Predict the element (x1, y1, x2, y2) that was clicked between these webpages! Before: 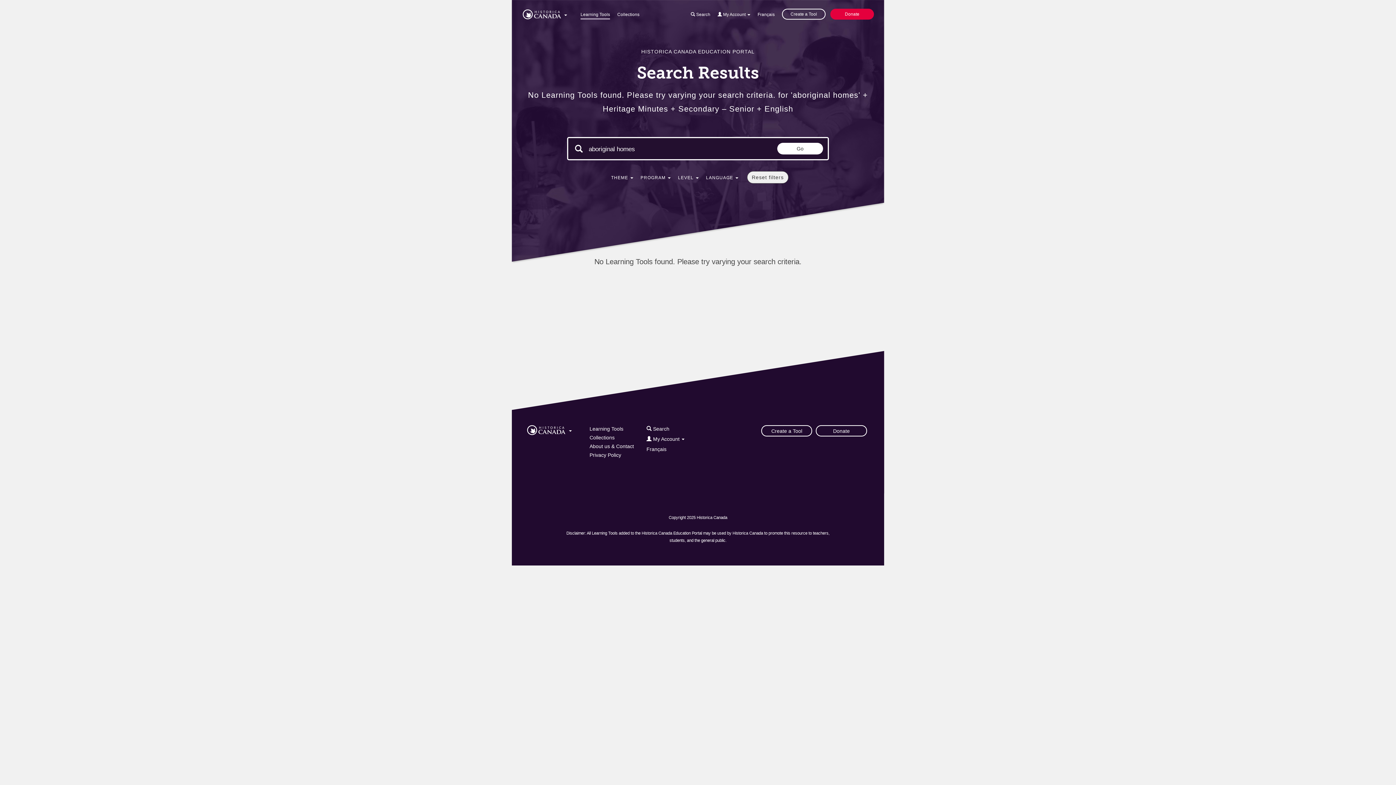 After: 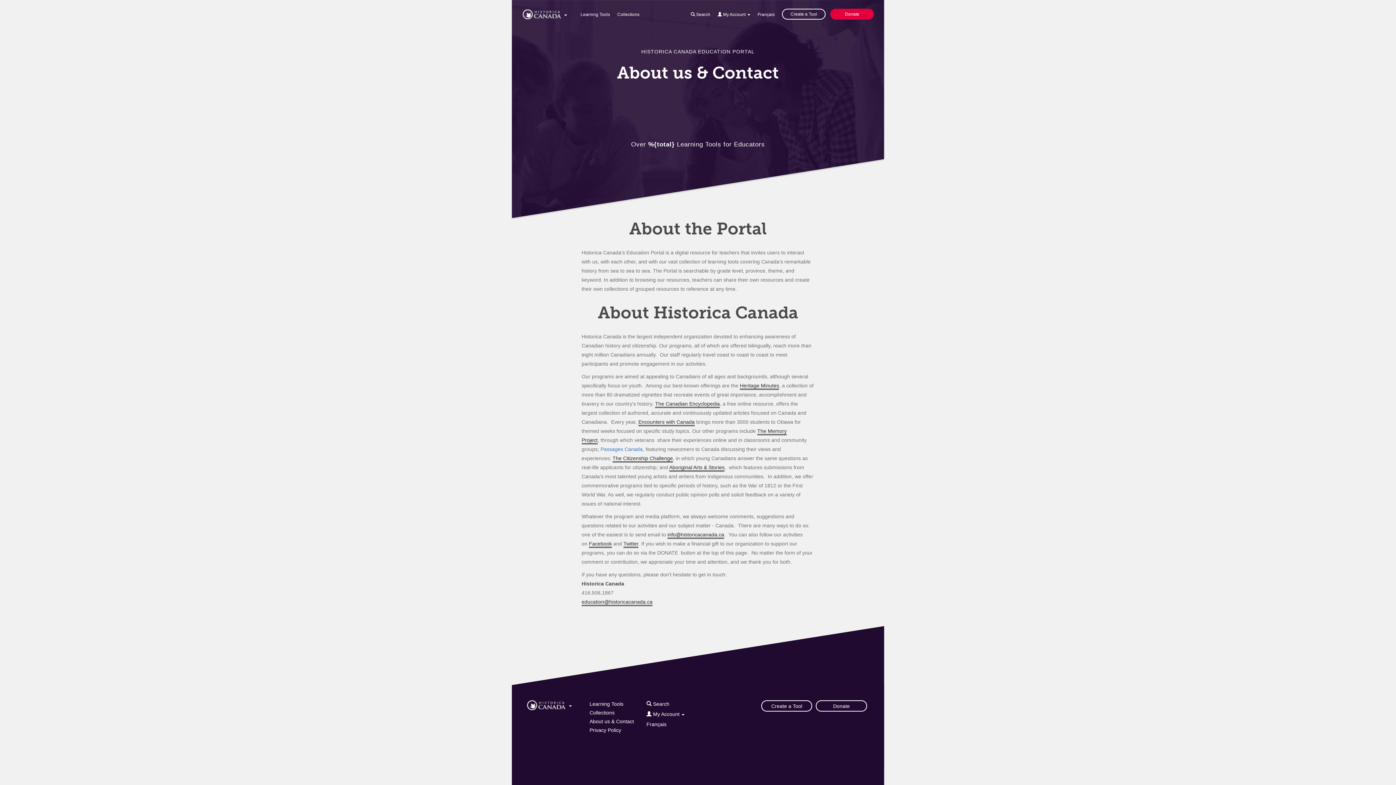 Action: bbox: (589, 442, 634, 451) label: About us & Contact